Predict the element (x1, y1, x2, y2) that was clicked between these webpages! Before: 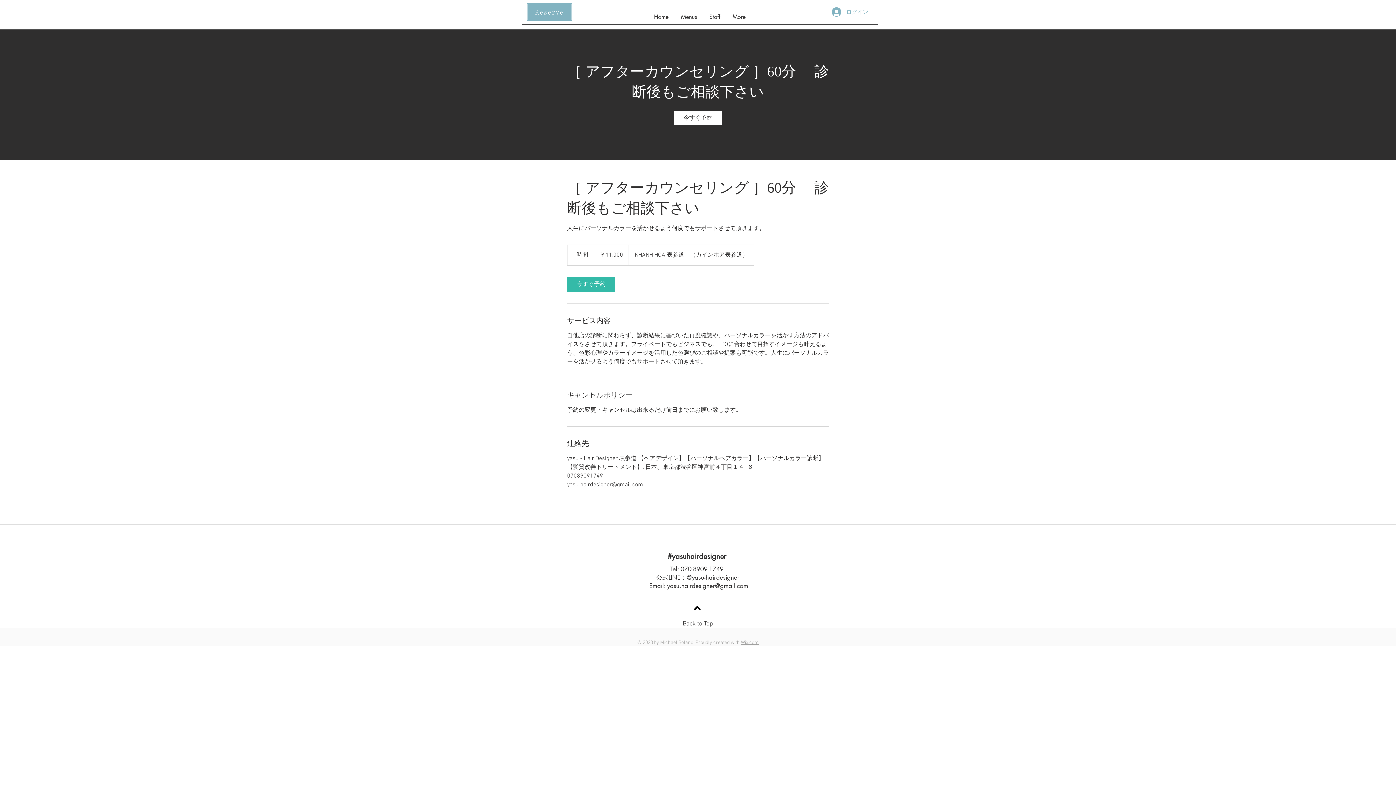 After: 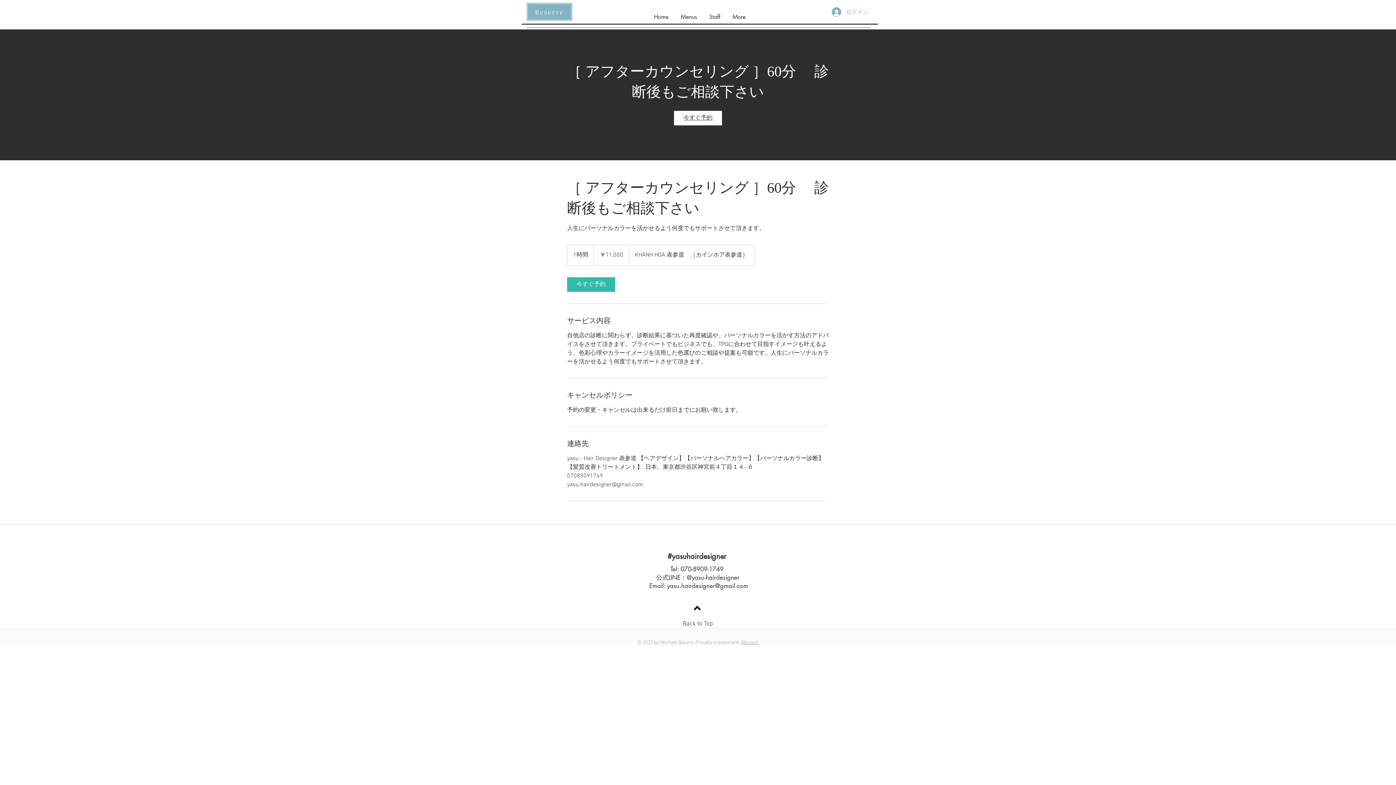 Action: bbox: (674, 110, 722, 125) label: 今すぐ予約